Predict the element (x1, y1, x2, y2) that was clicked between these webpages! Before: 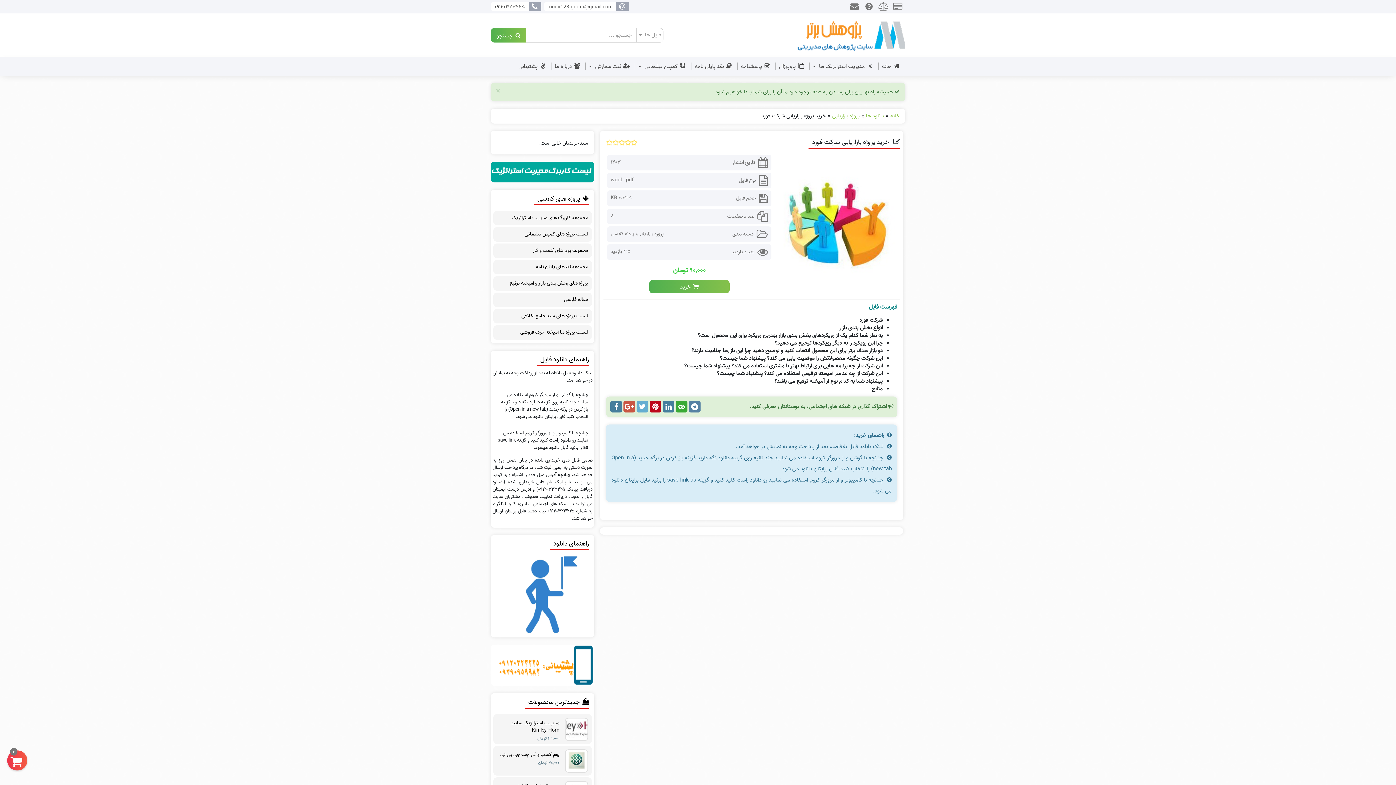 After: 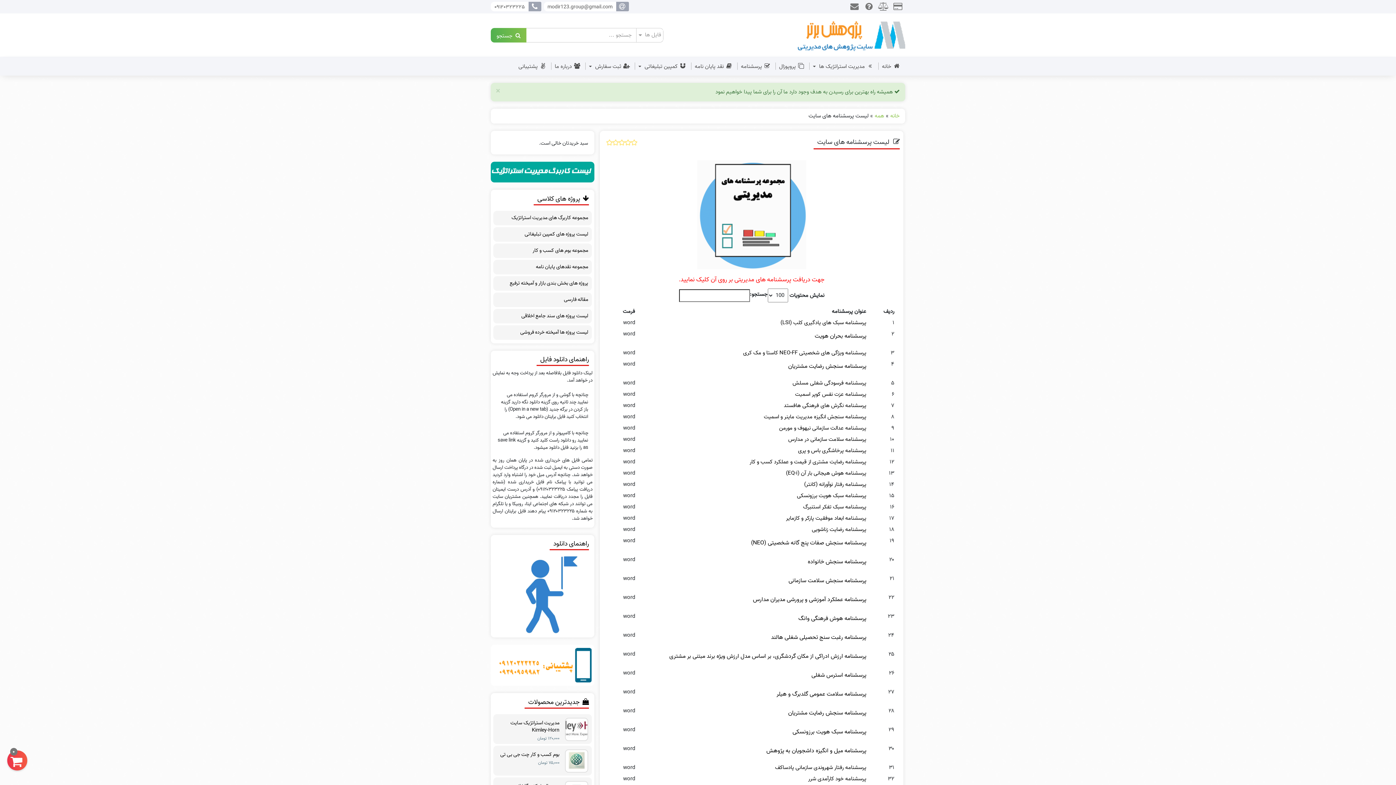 Action: bbox: (737, 57, 775, 73) label: پرسشنامه